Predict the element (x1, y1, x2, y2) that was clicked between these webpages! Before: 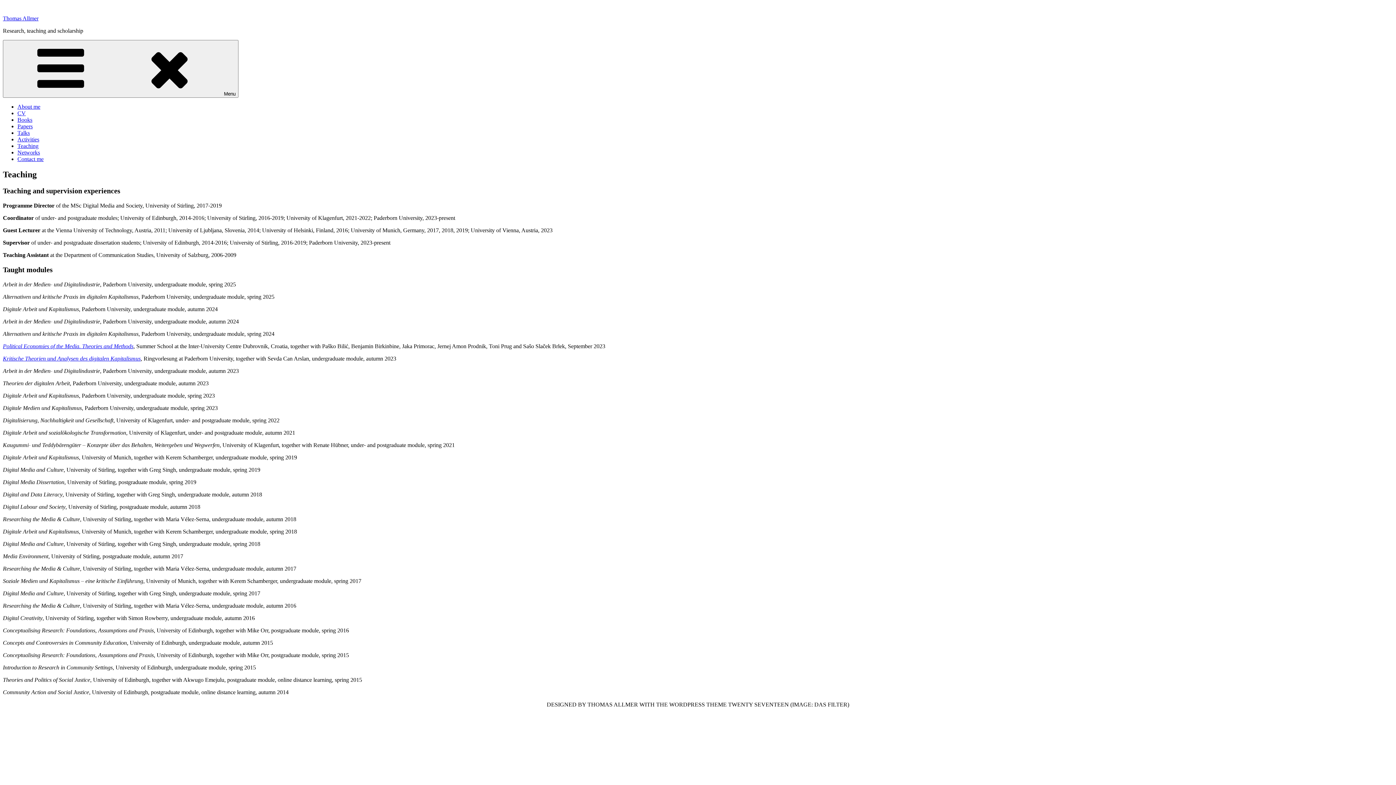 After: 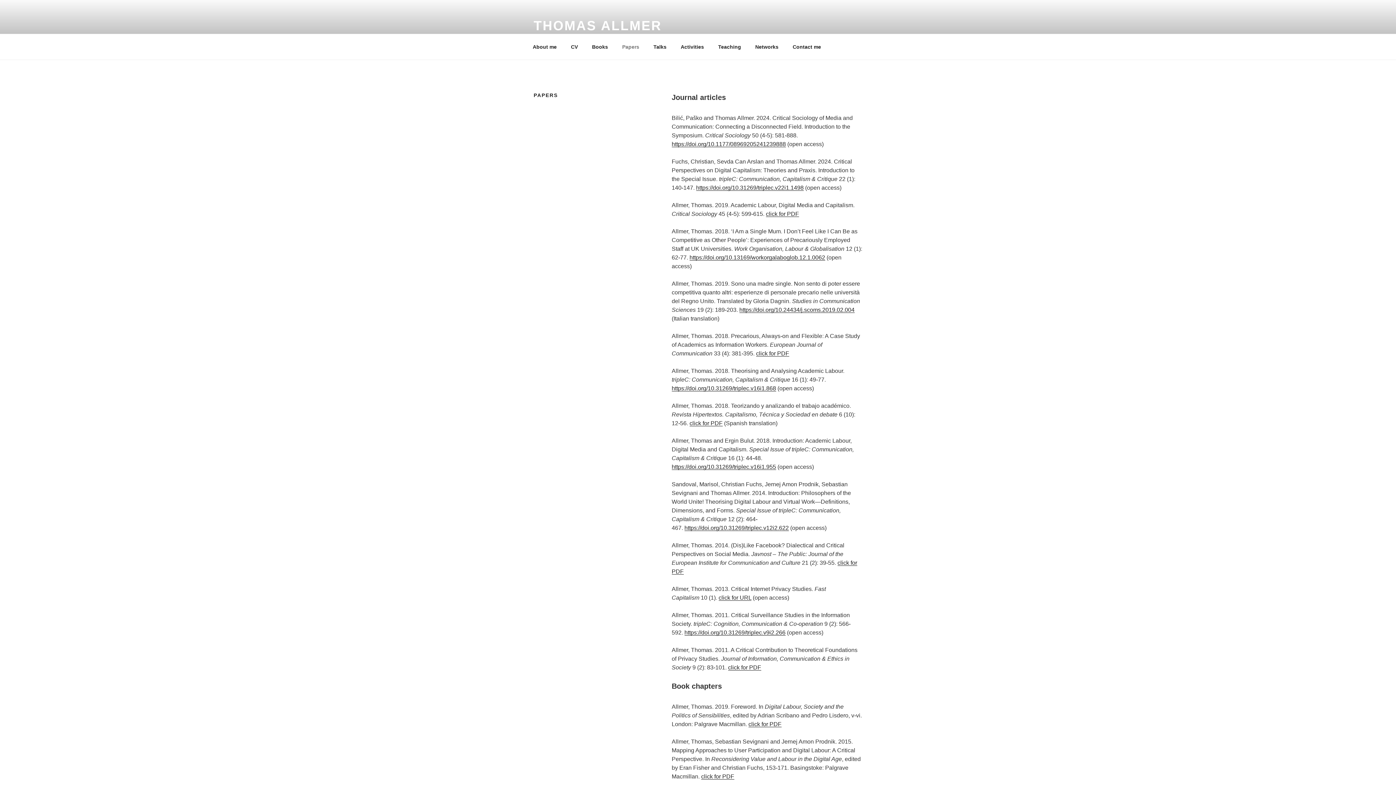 Action: label: Papers bbox: (17, 123, 32, 129)